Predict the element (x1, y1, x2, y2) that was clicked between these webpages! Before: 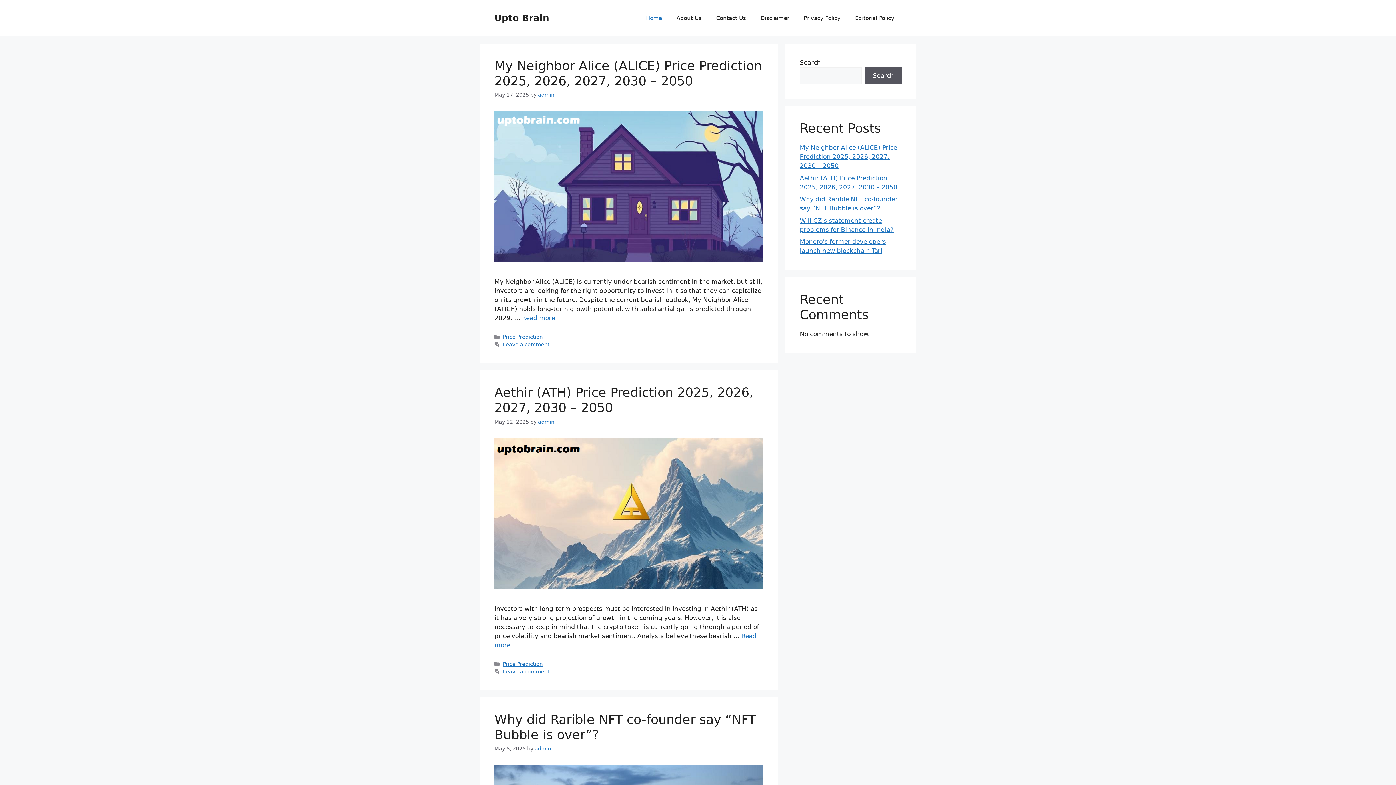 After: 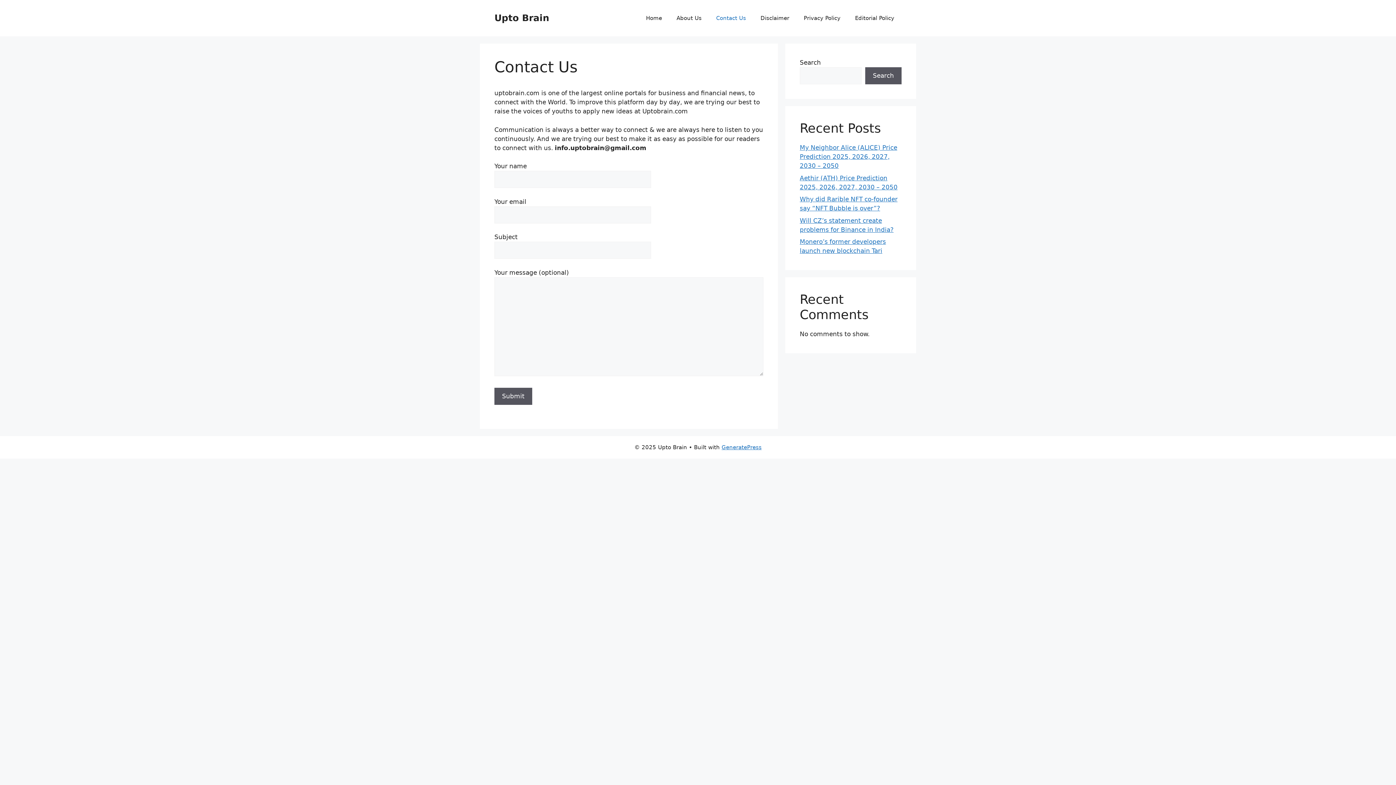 Action: bbox: (709, 7, 753, 29) label: Contact Us